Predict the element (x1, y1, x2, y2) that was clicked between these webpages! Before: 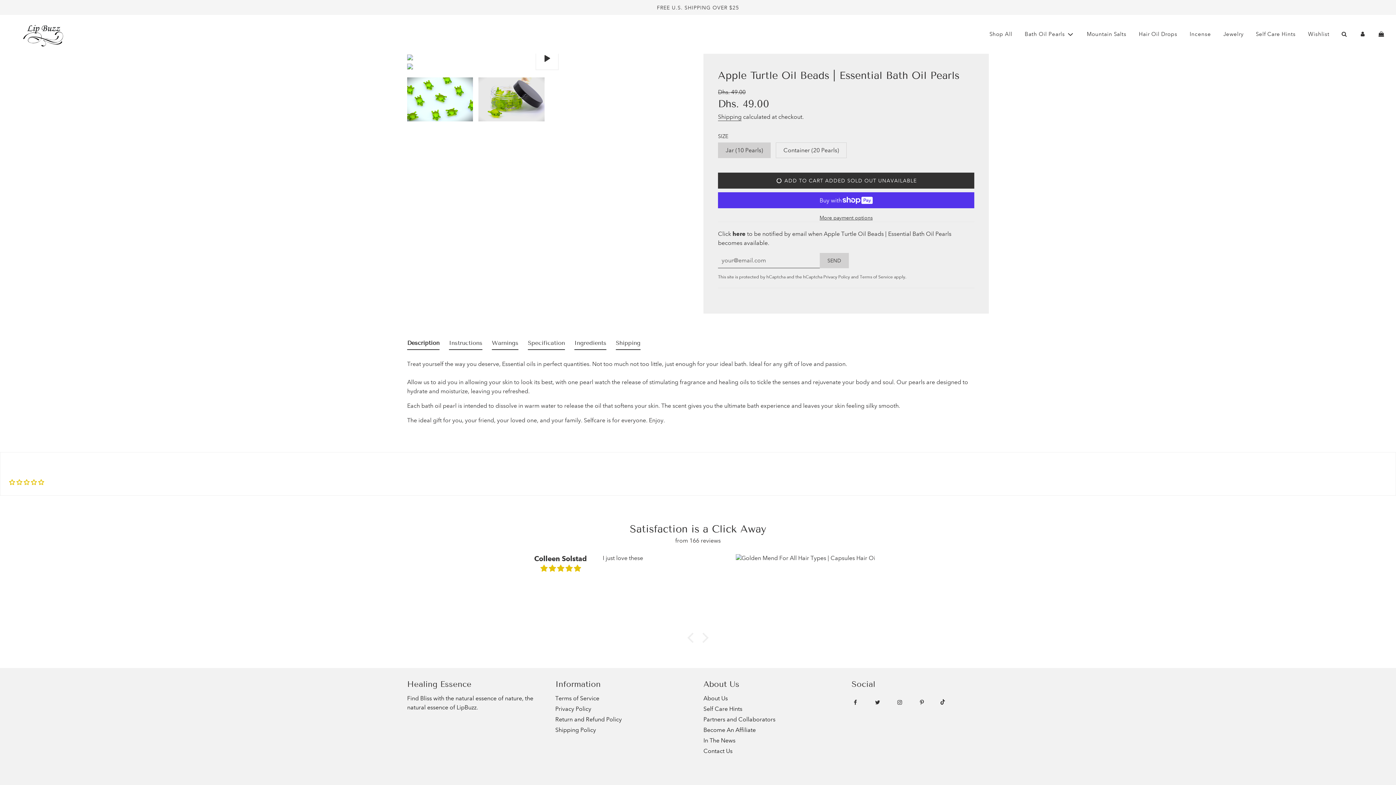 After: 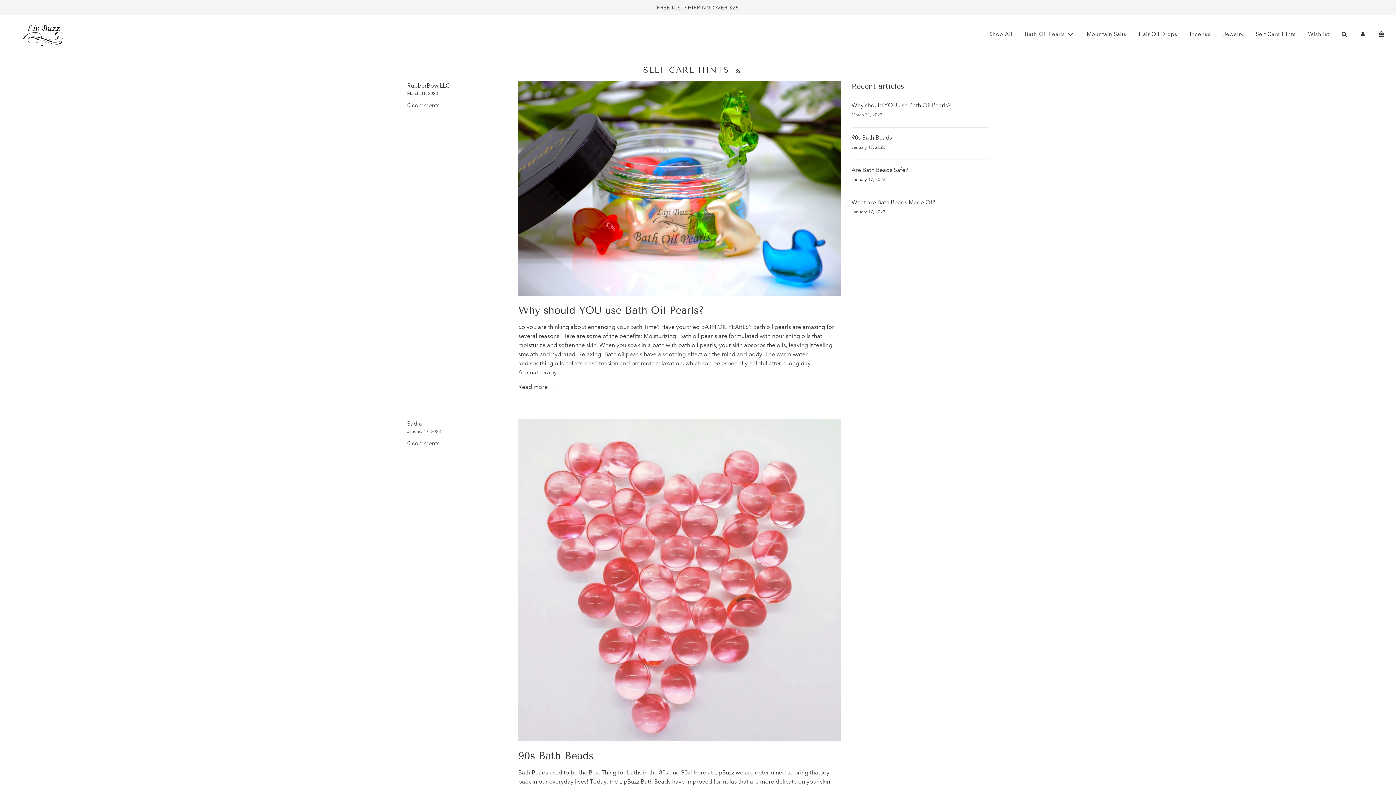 Action: label: Self Care Hints bbox: (1250, 24, 1301, 44)